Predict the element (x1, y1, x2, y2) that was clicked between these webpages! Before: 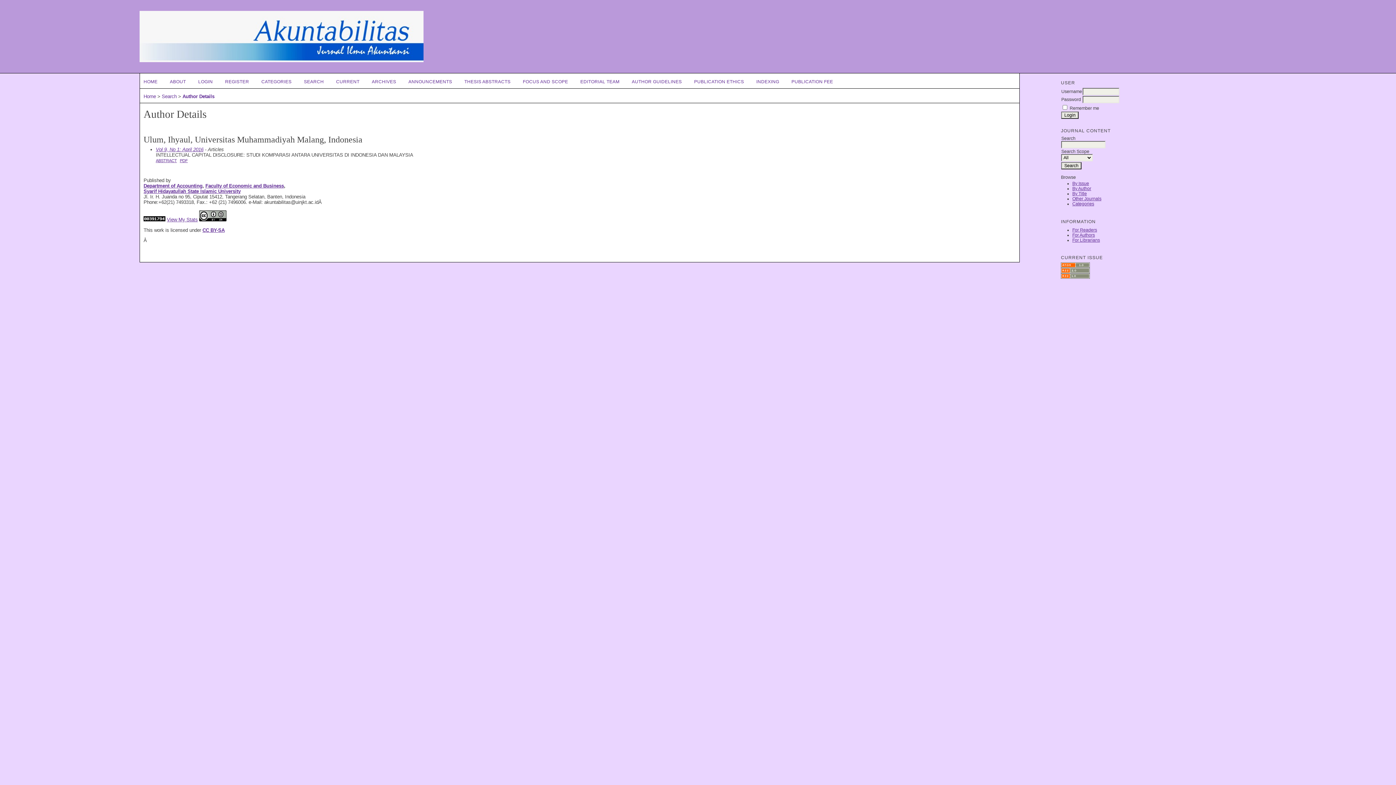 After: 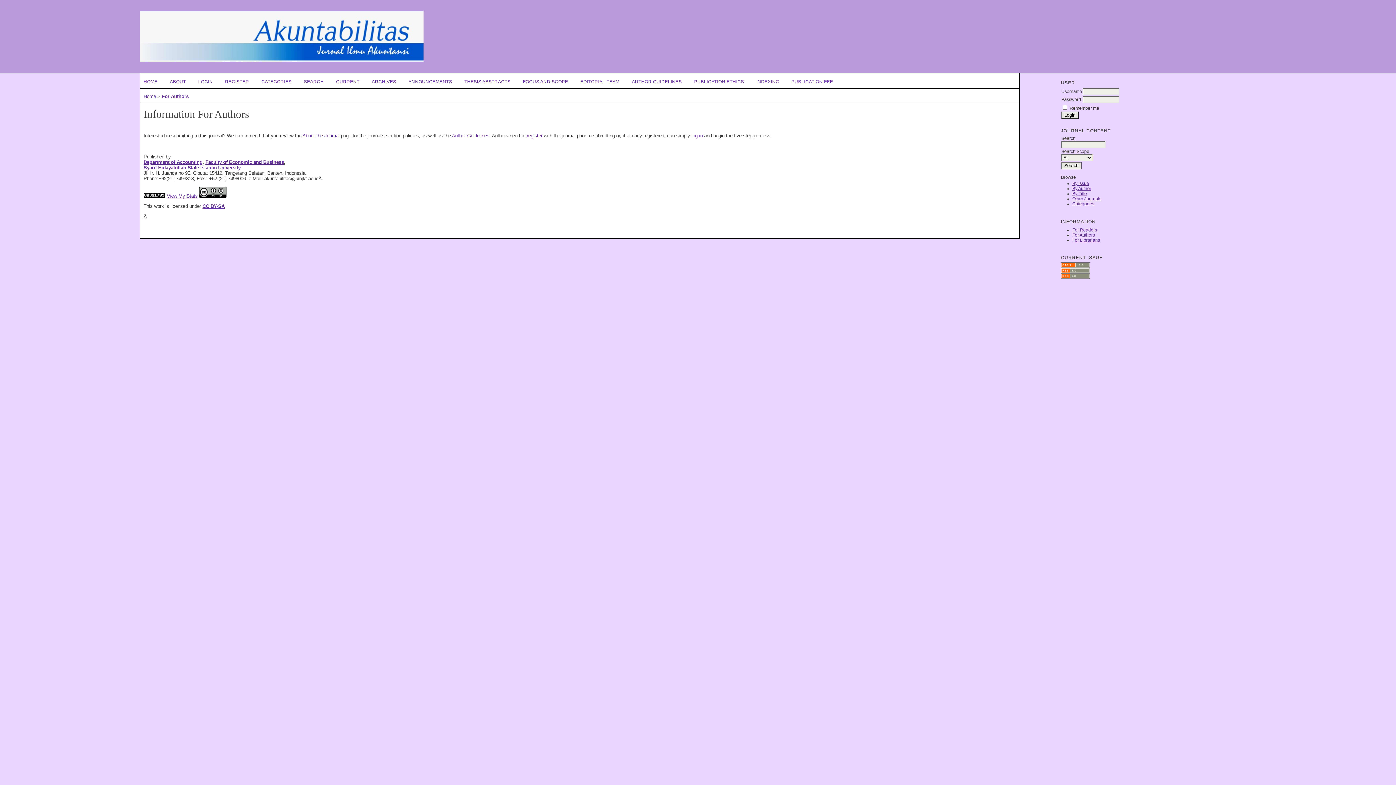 Action: label: For Authors bbox: (1072, 232, 1095, 237)